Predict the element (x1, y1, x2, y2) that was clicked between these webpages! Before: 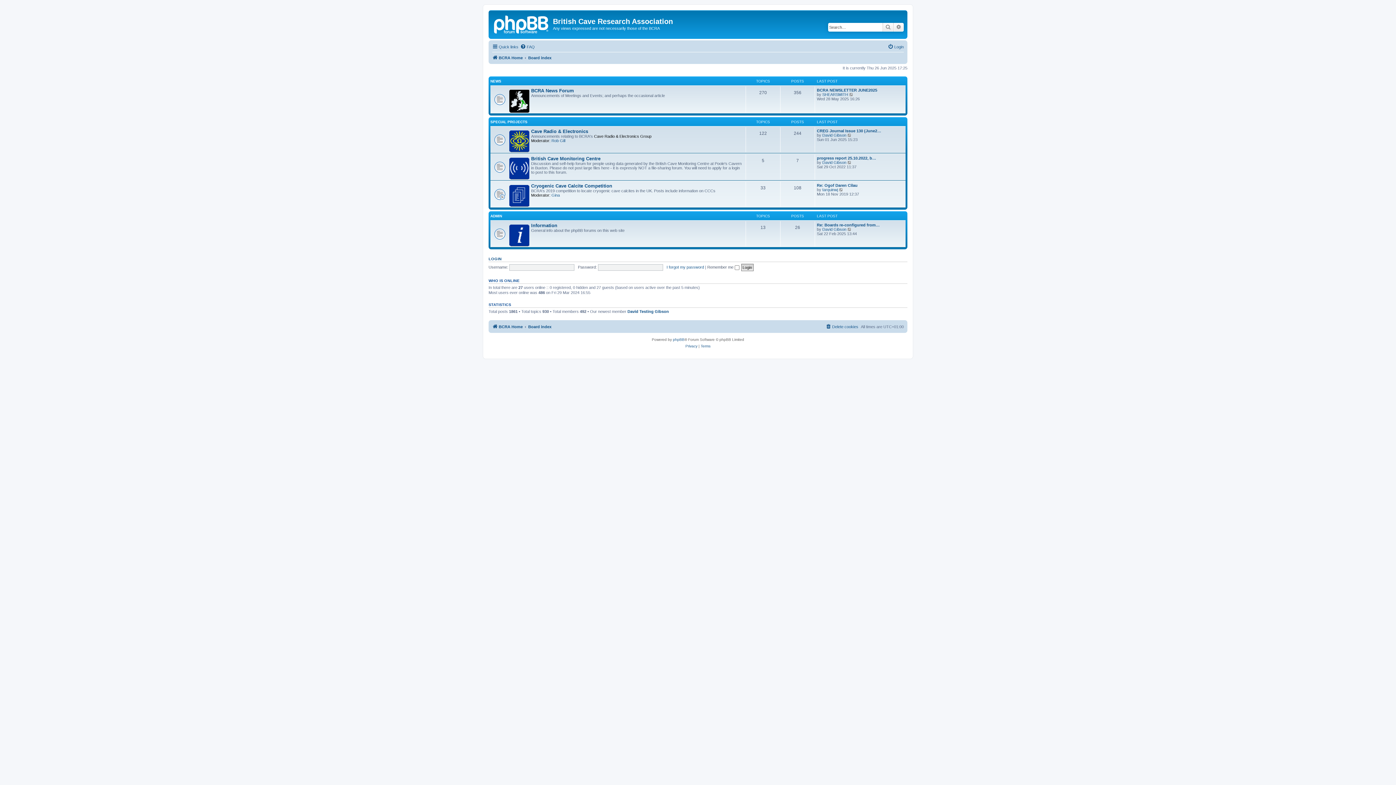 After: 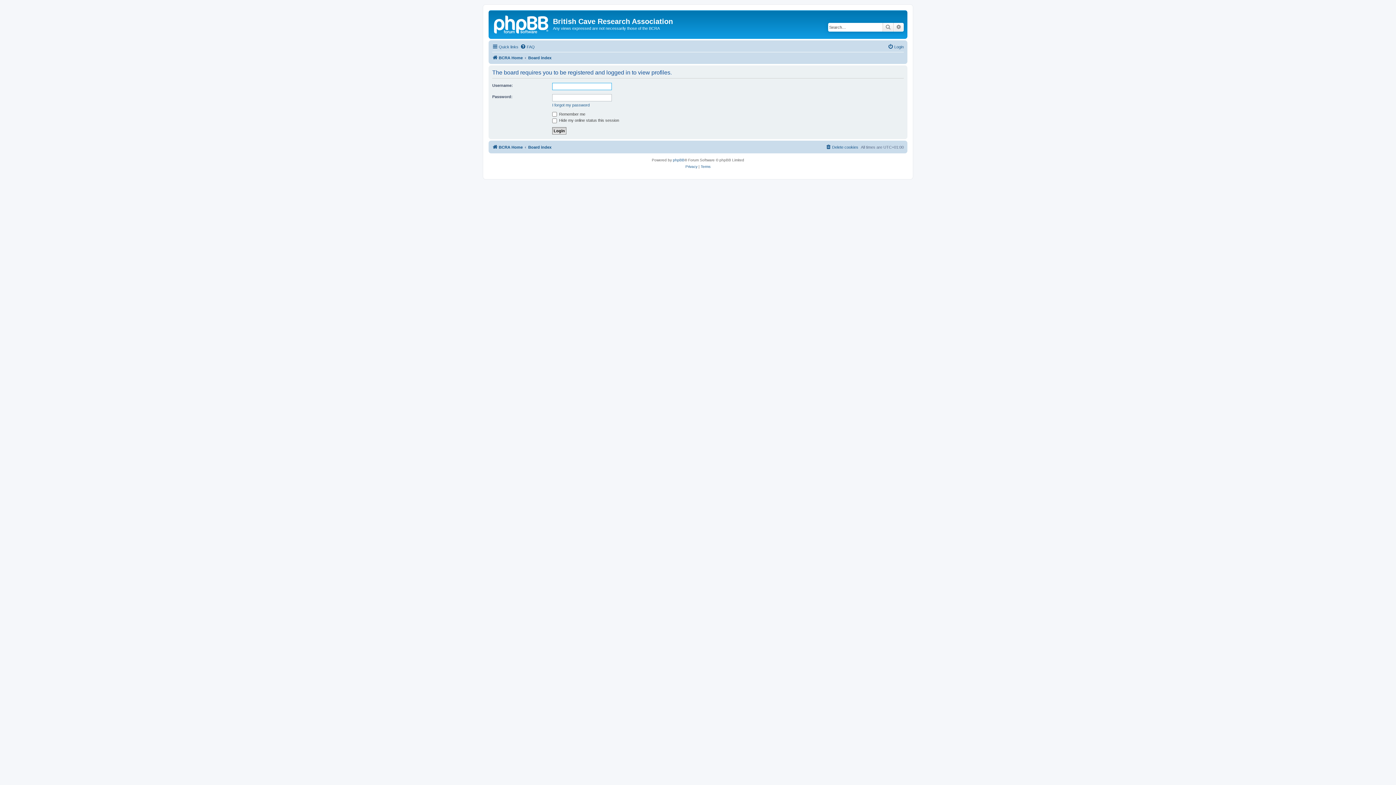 Action: label: tarquinwj bbox: (822, 187, 838, 192)